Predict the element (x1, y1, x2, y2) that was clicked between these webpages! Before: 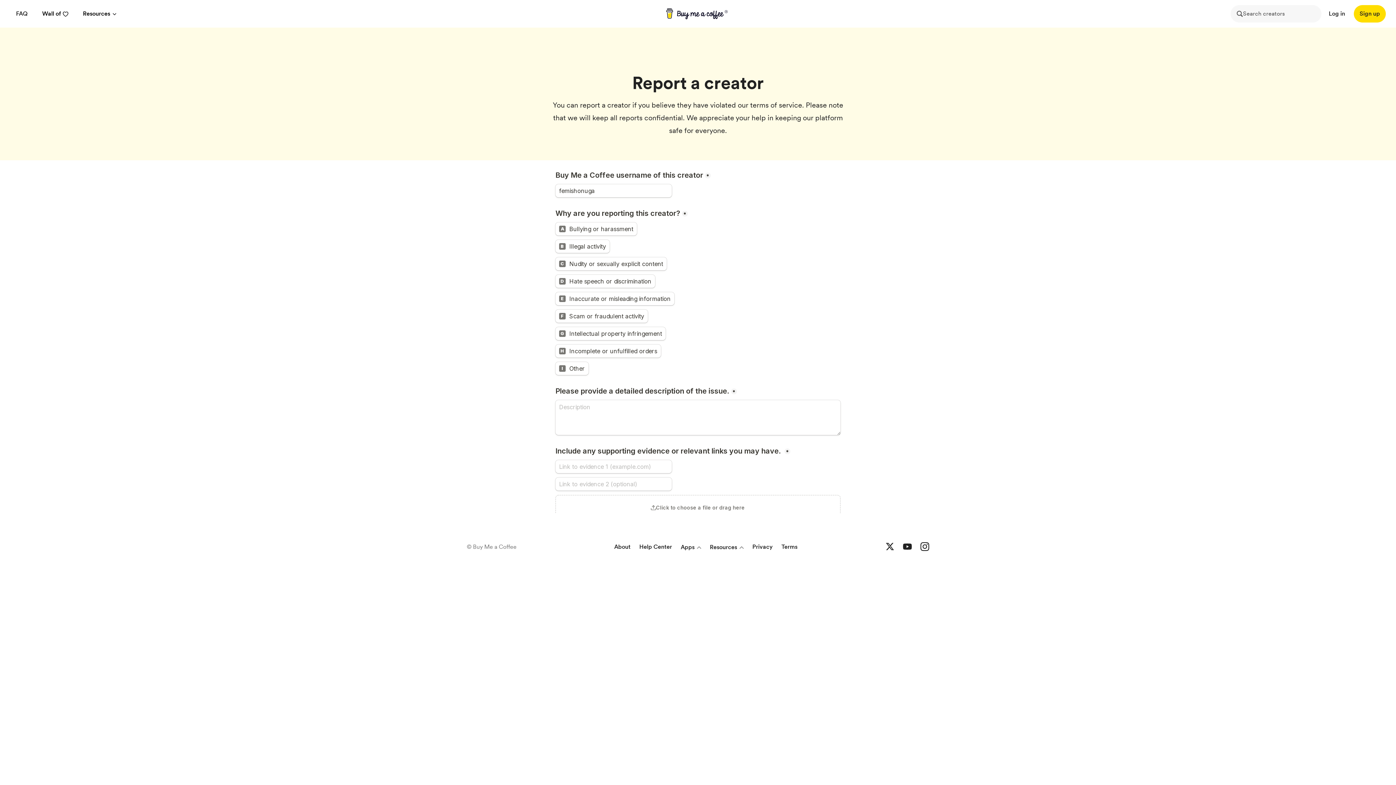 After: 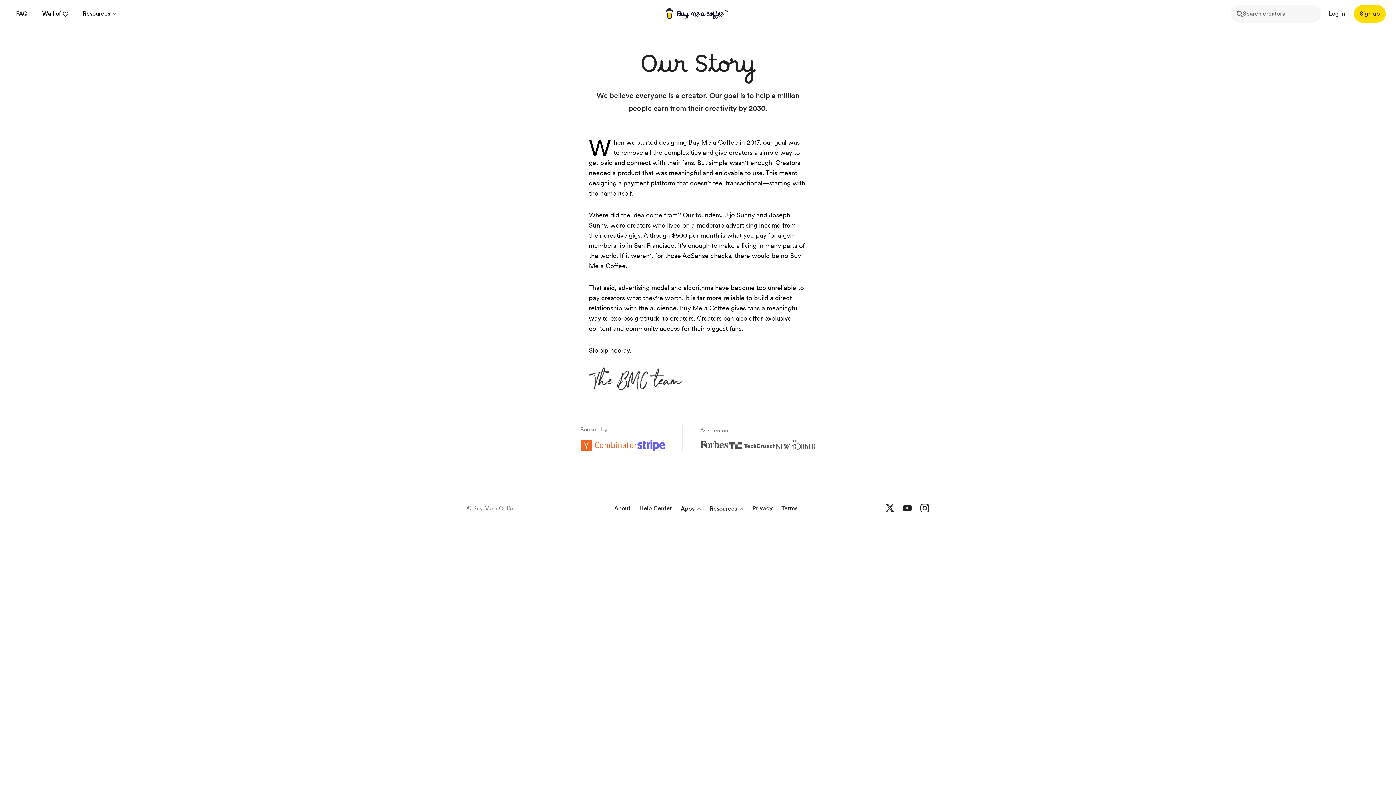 Action: label: About Buy Me a Coffee bbox: (614, 542, 630, 552)